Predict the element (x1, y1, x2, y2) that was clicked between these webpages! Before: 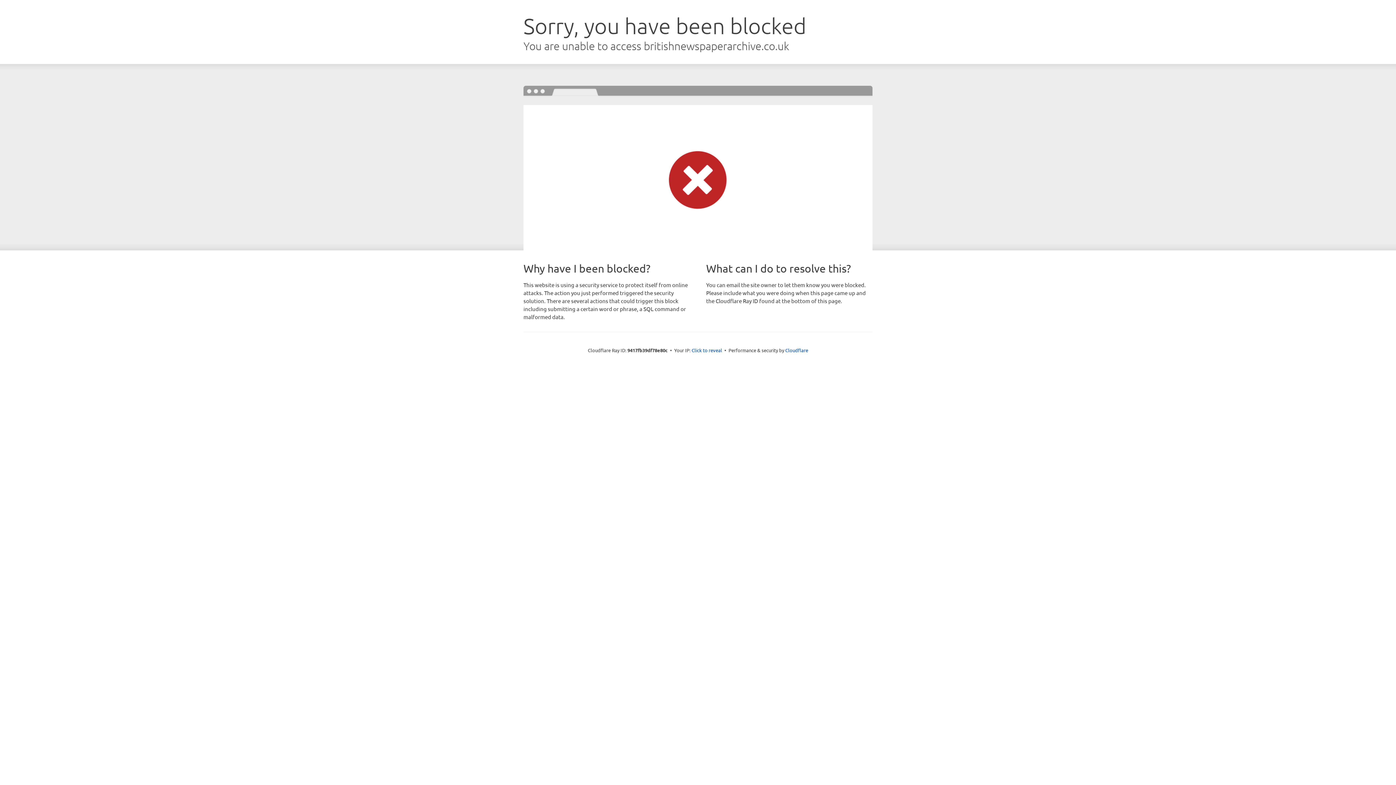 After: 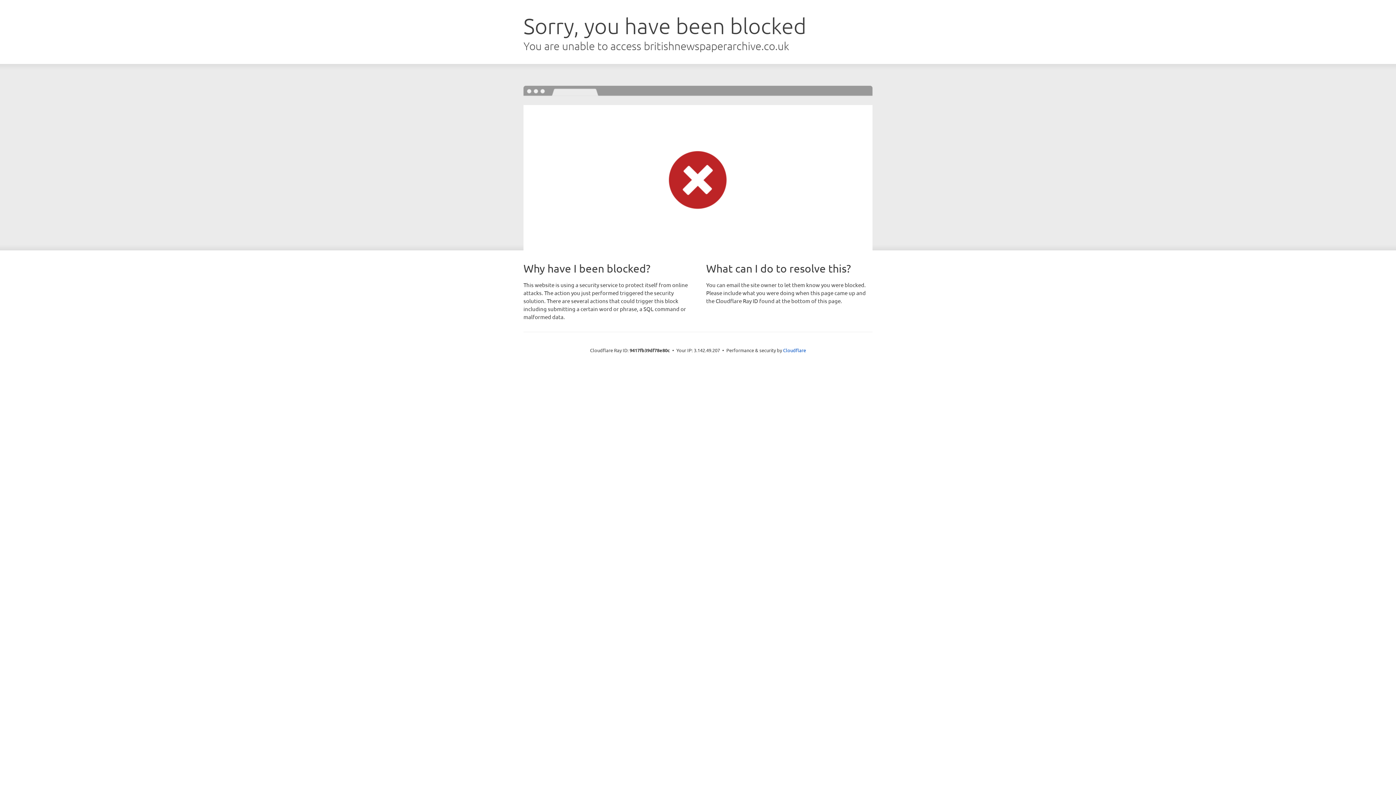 Action: label: Click to reveal bbox: (691, 346, 722, 353)